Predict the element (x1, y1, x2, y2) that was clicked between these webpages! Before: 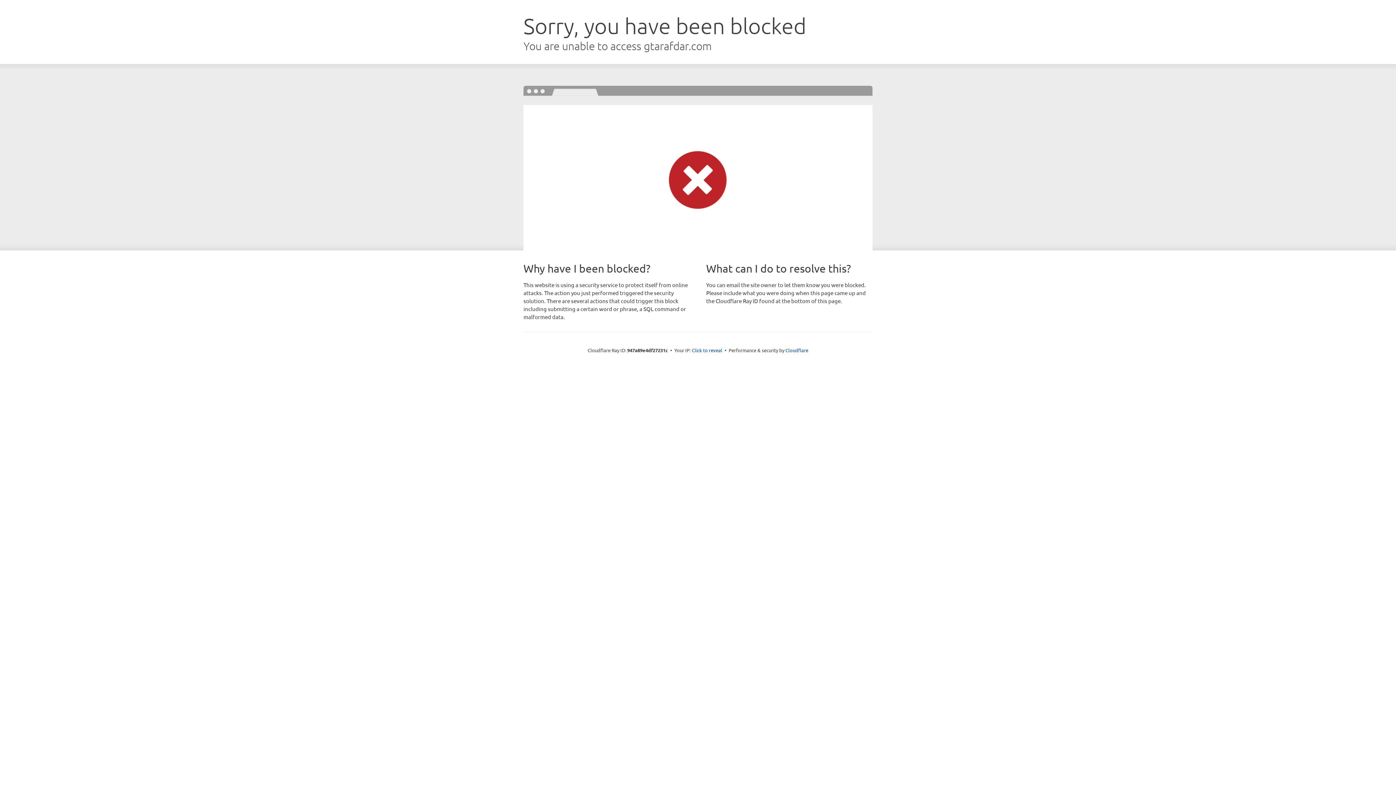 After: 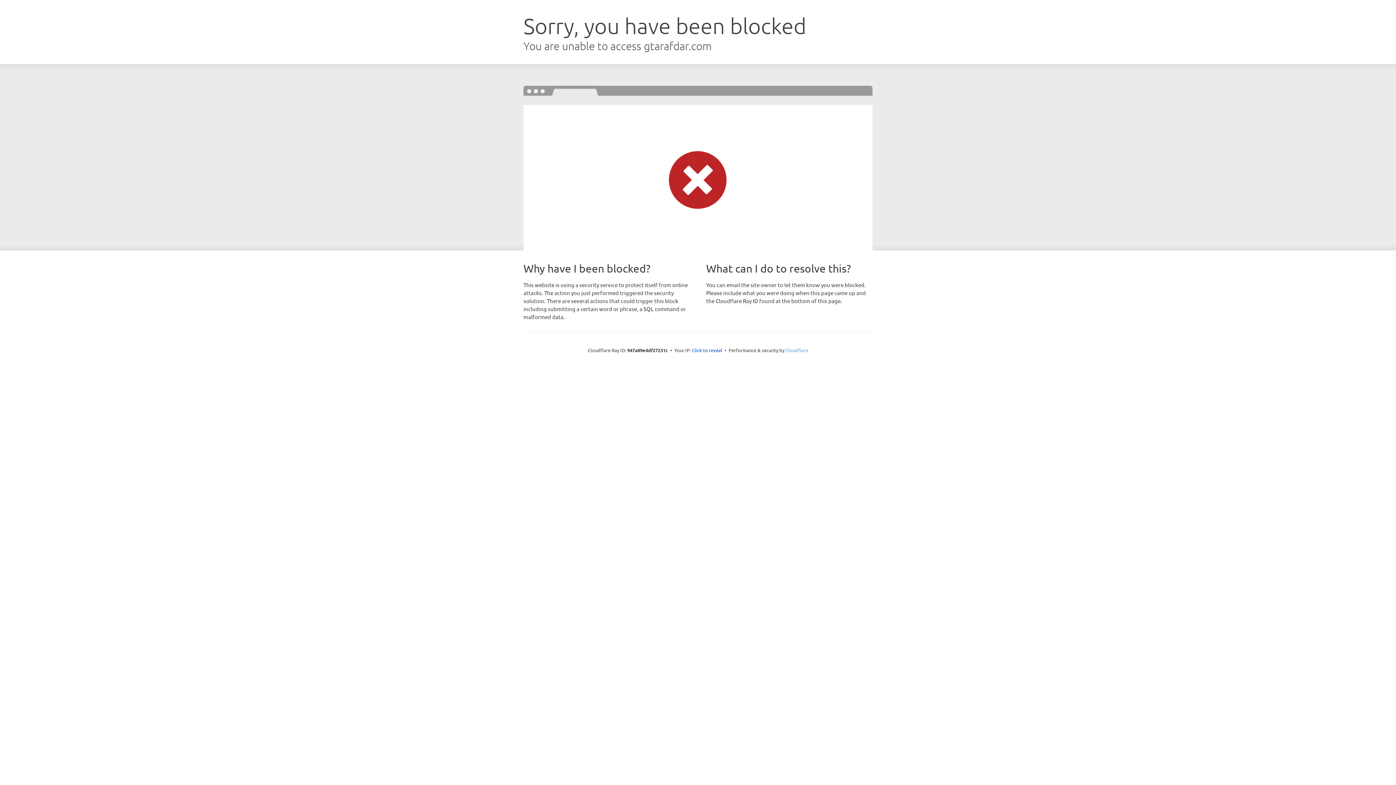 Action: bbox: (785, 347, 808, 353) label: Cloudflare